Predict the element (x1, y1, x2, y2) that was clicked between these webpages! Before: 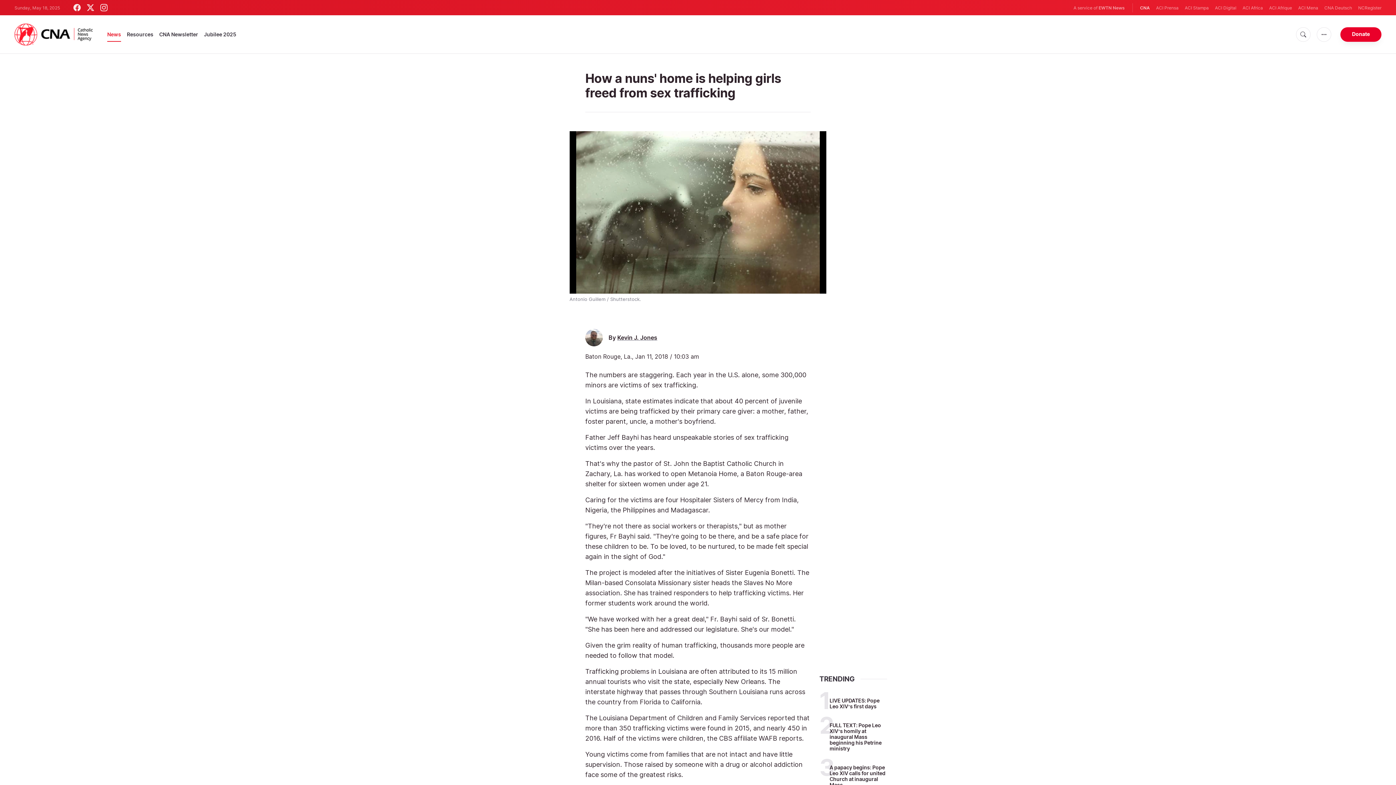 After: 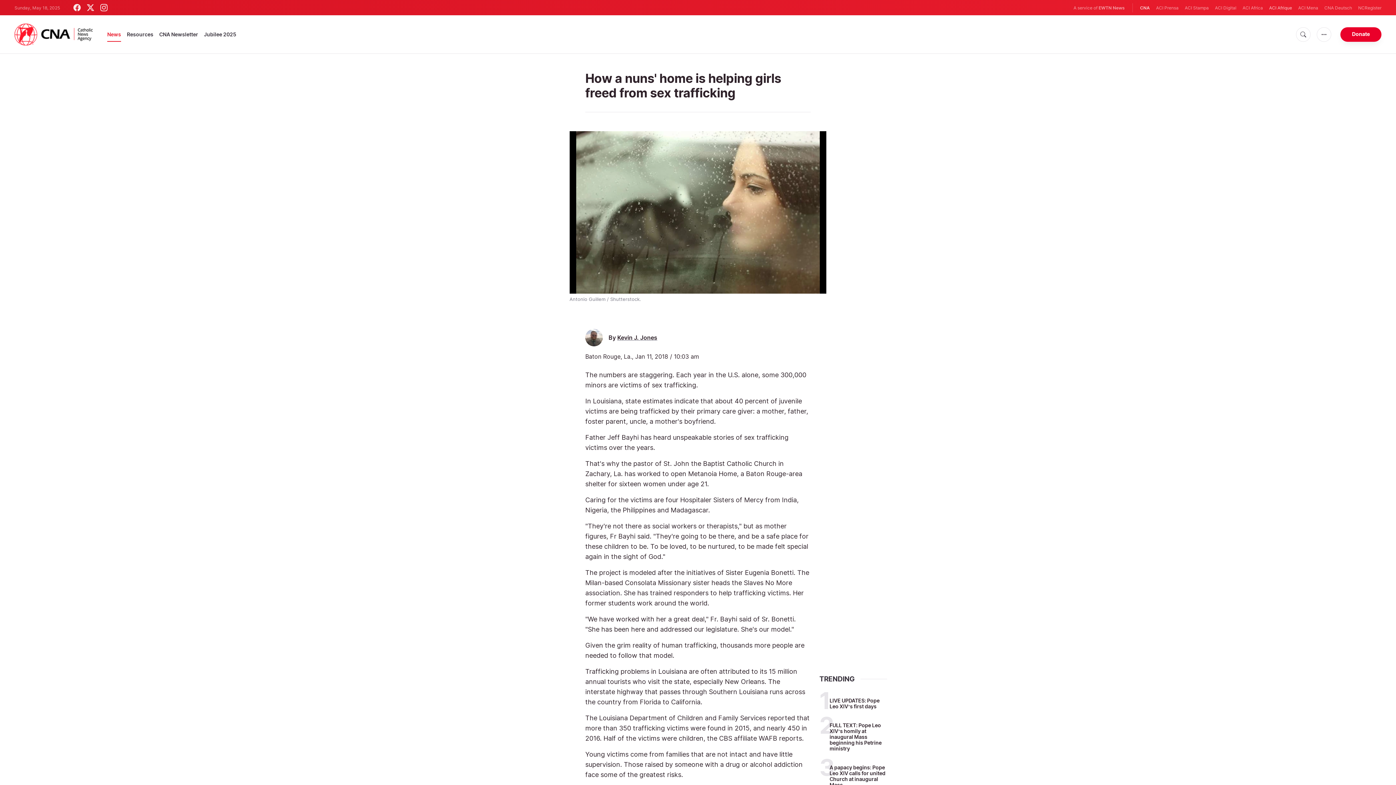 Action: bbox: (1269, 4, 1292, 11) label: ACI Afrique